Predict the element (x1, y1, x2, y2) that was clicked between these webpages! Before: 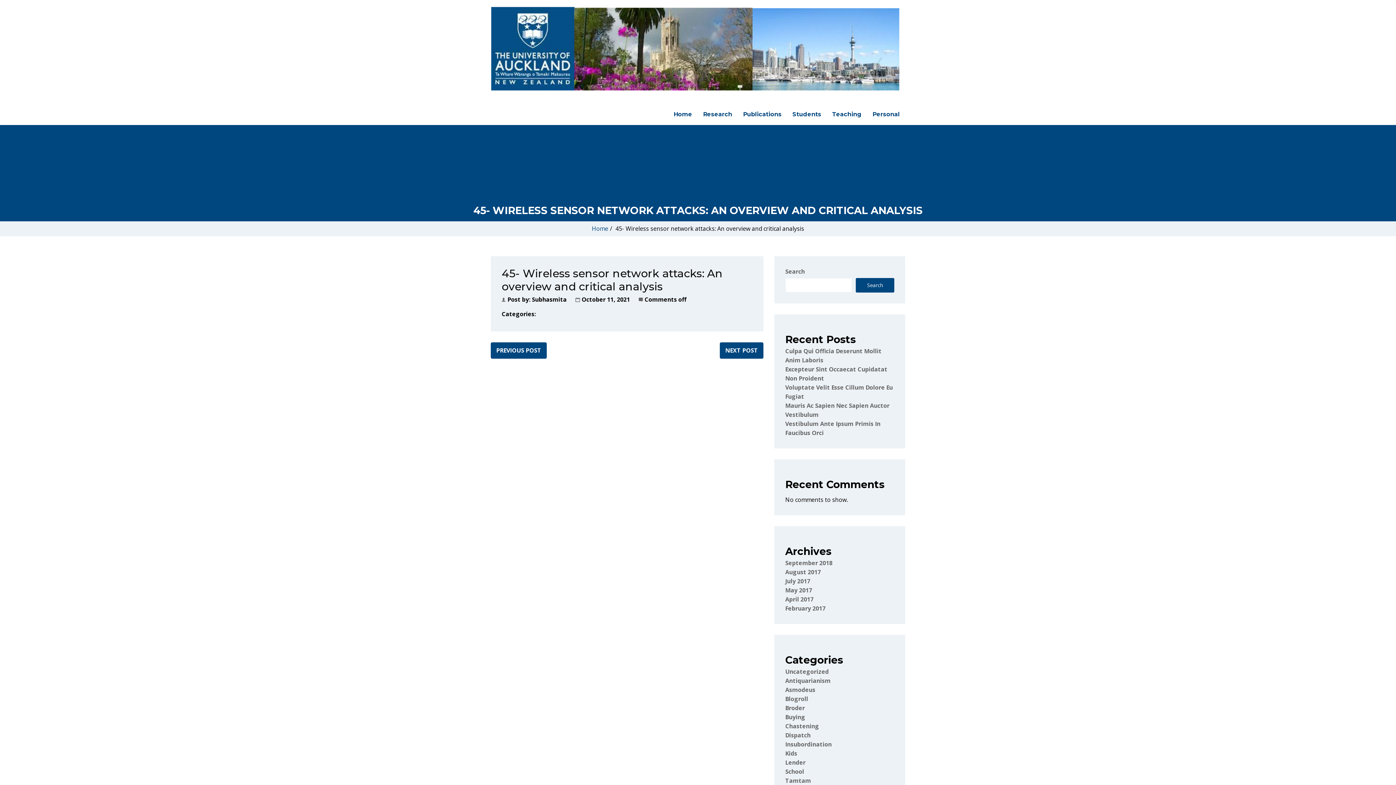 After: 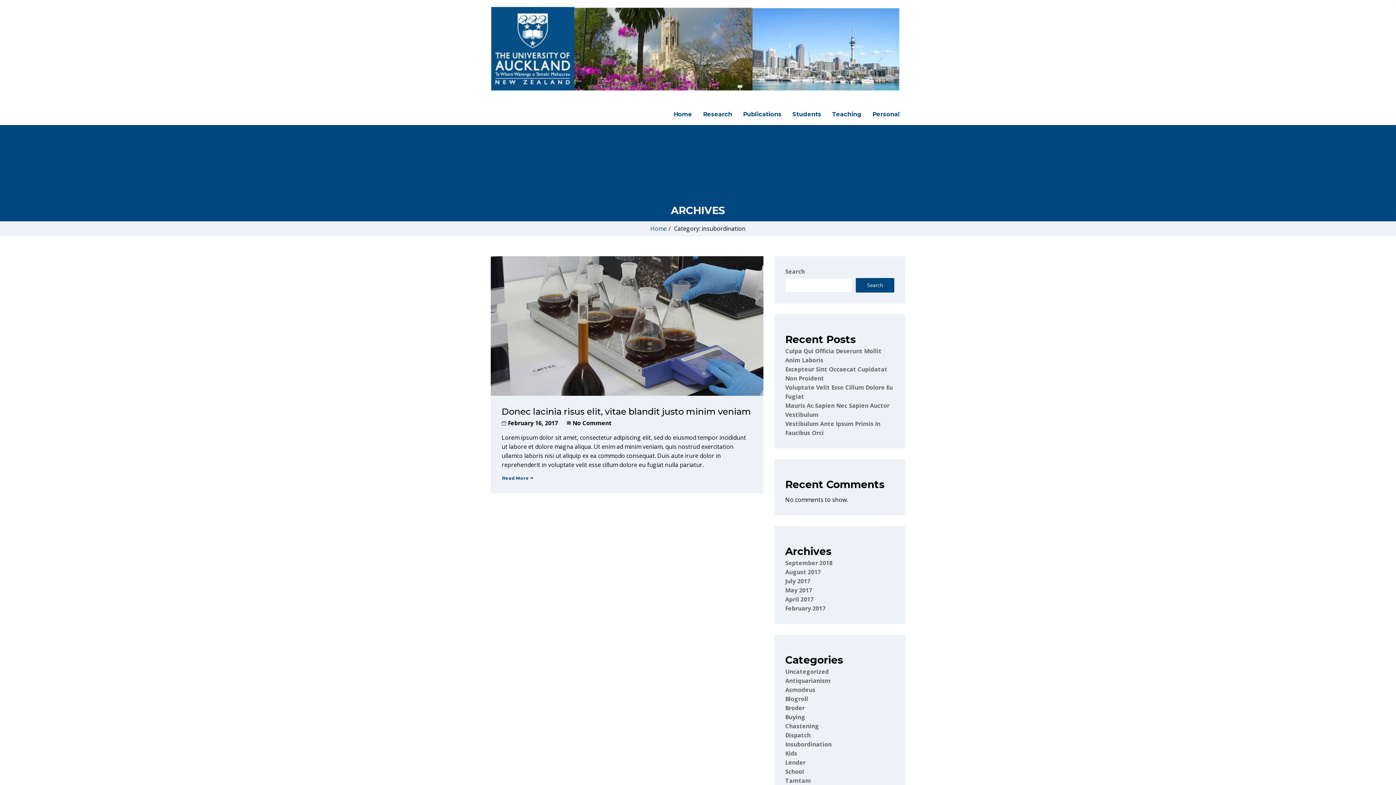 Action: label: Insubordination bbox: (785, 740, 832, 748)